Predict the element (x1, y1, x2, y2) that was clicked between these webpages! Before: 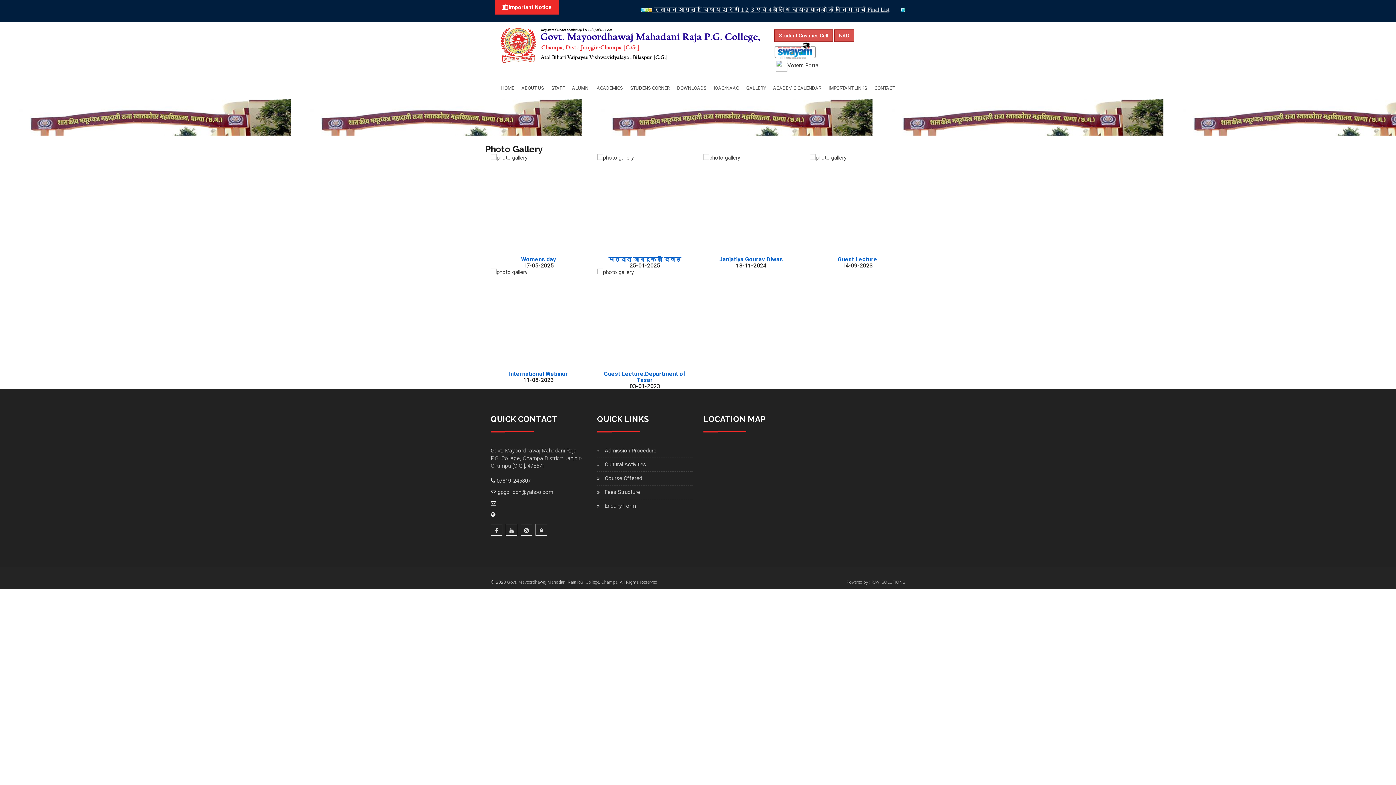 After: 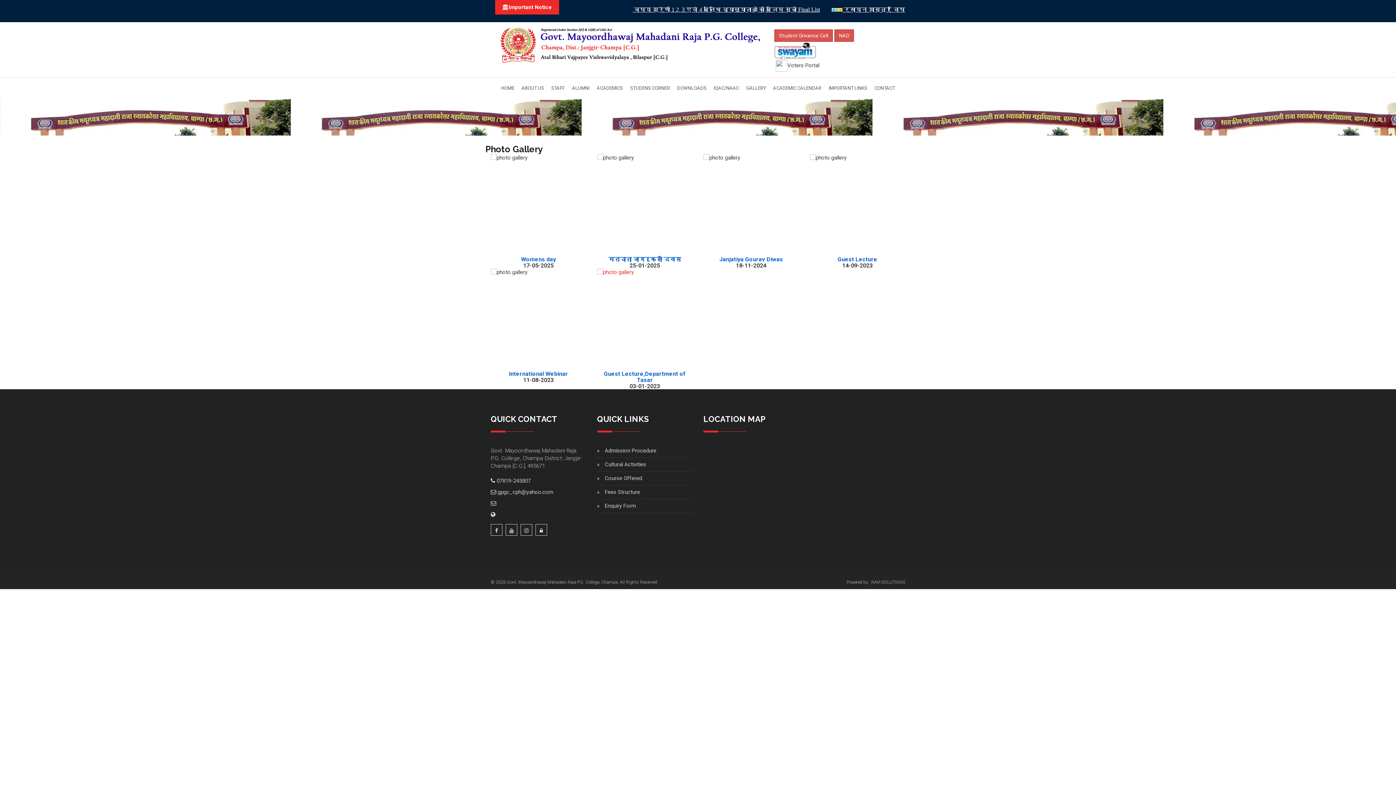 Action: bbox: (597, 268, 692, 359)